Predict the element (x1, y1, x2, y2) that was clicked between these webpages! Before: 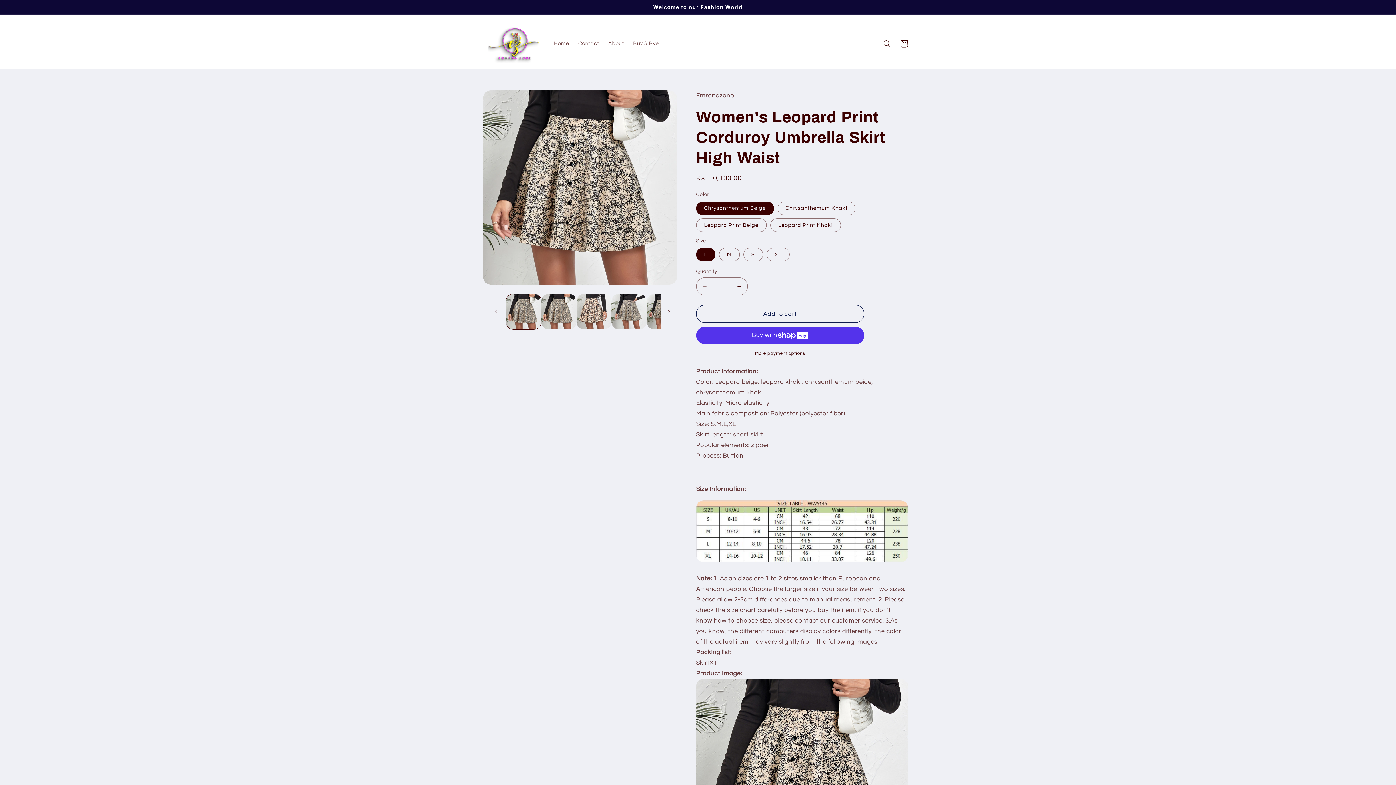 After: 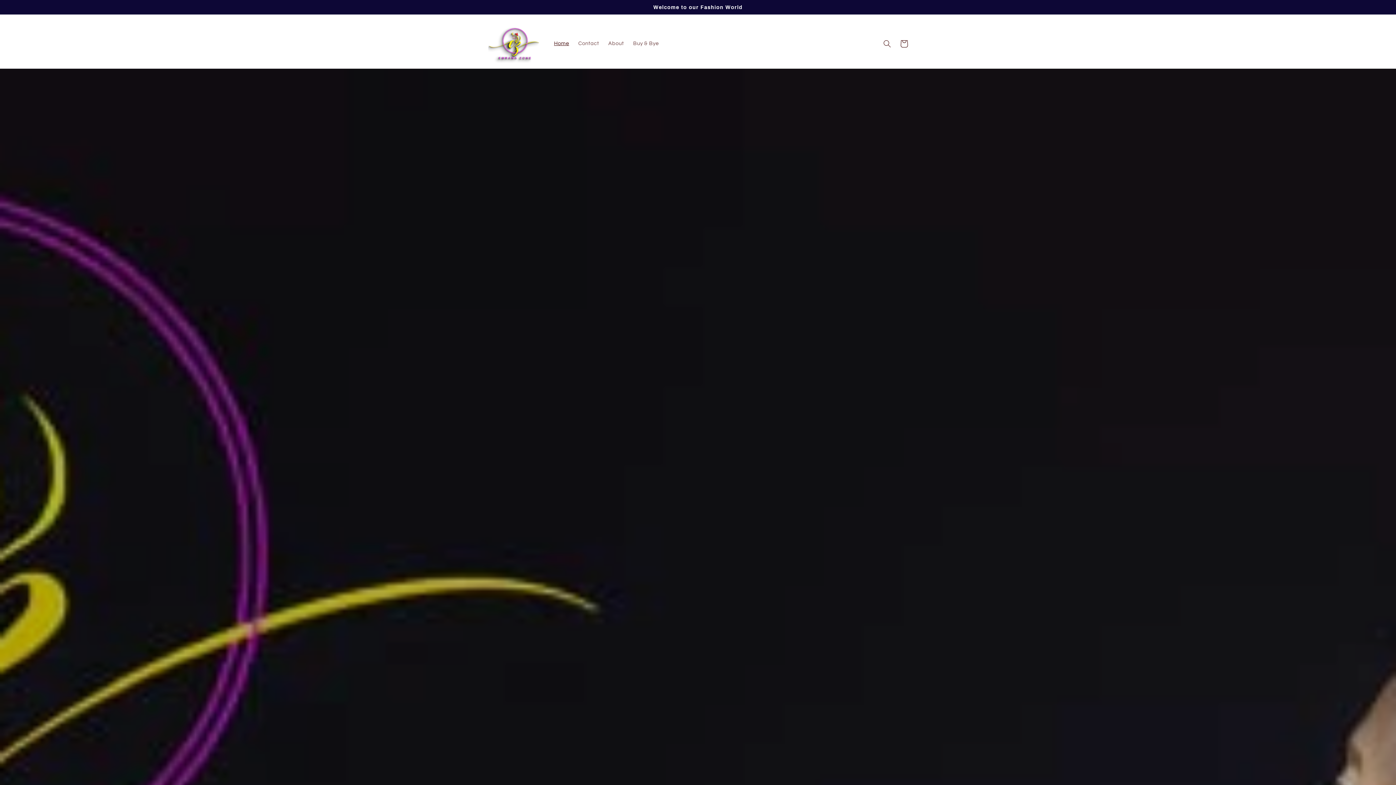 Action: bbox: (549, 35, 573, 51) label: Home